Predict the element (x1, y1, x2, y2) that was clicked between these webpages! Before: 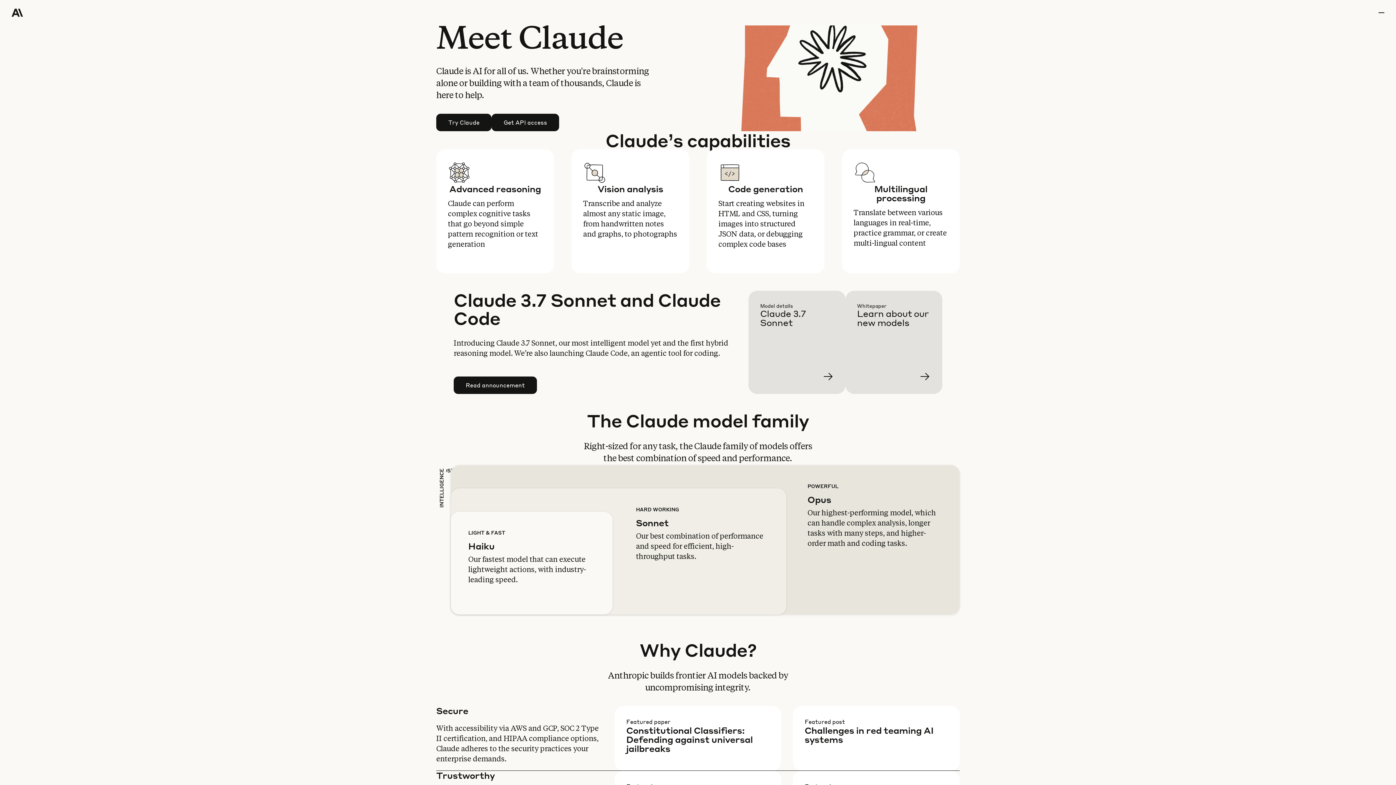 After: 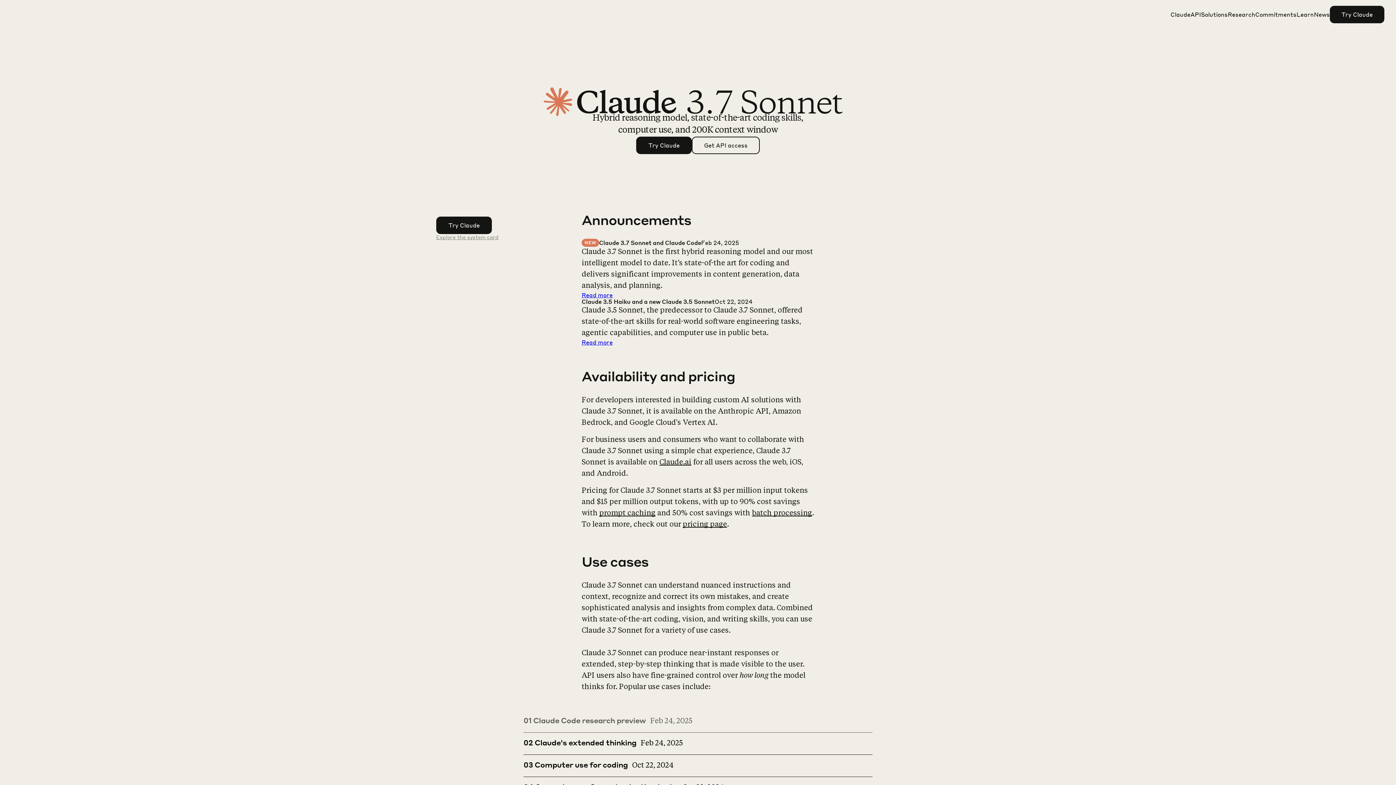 Action: label: Learn more bbox: (760, 302, 857, 405)